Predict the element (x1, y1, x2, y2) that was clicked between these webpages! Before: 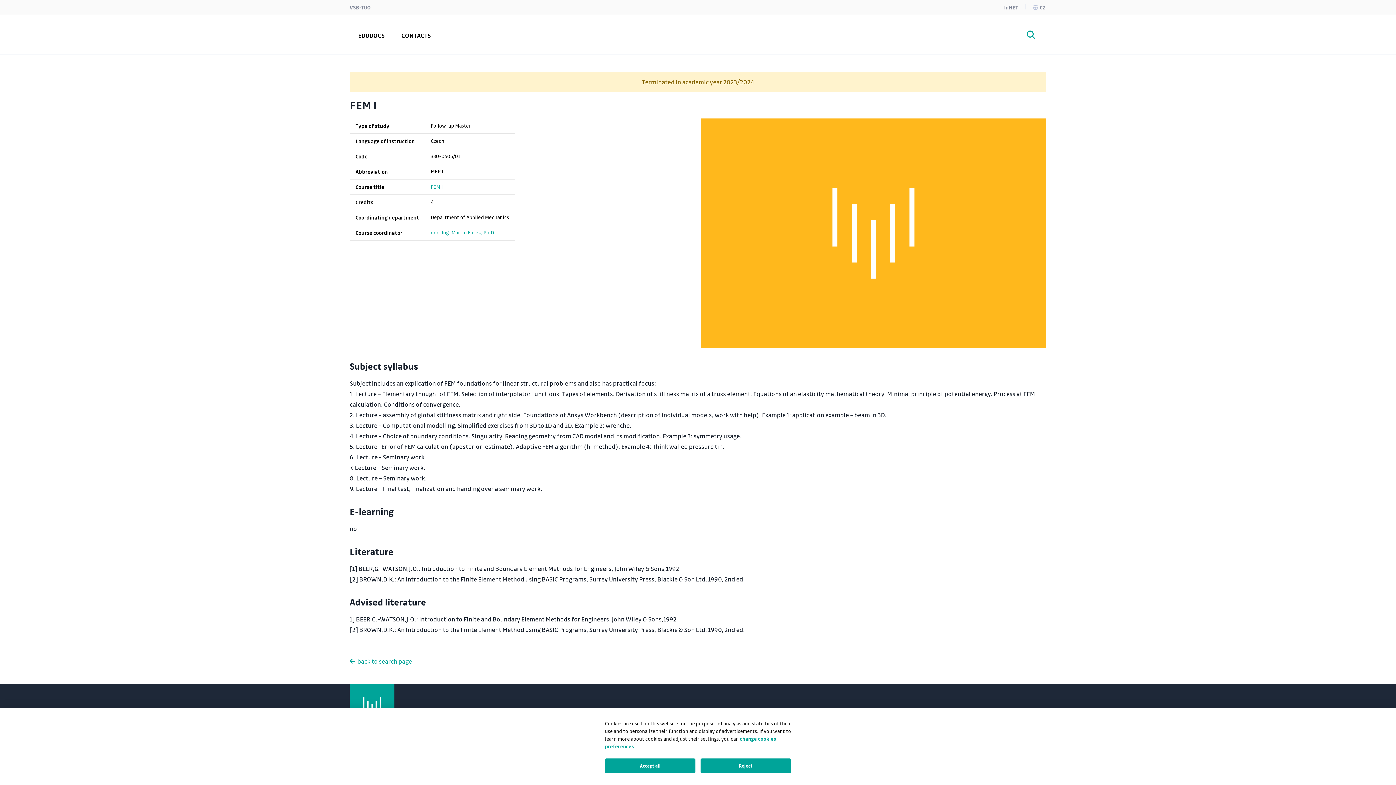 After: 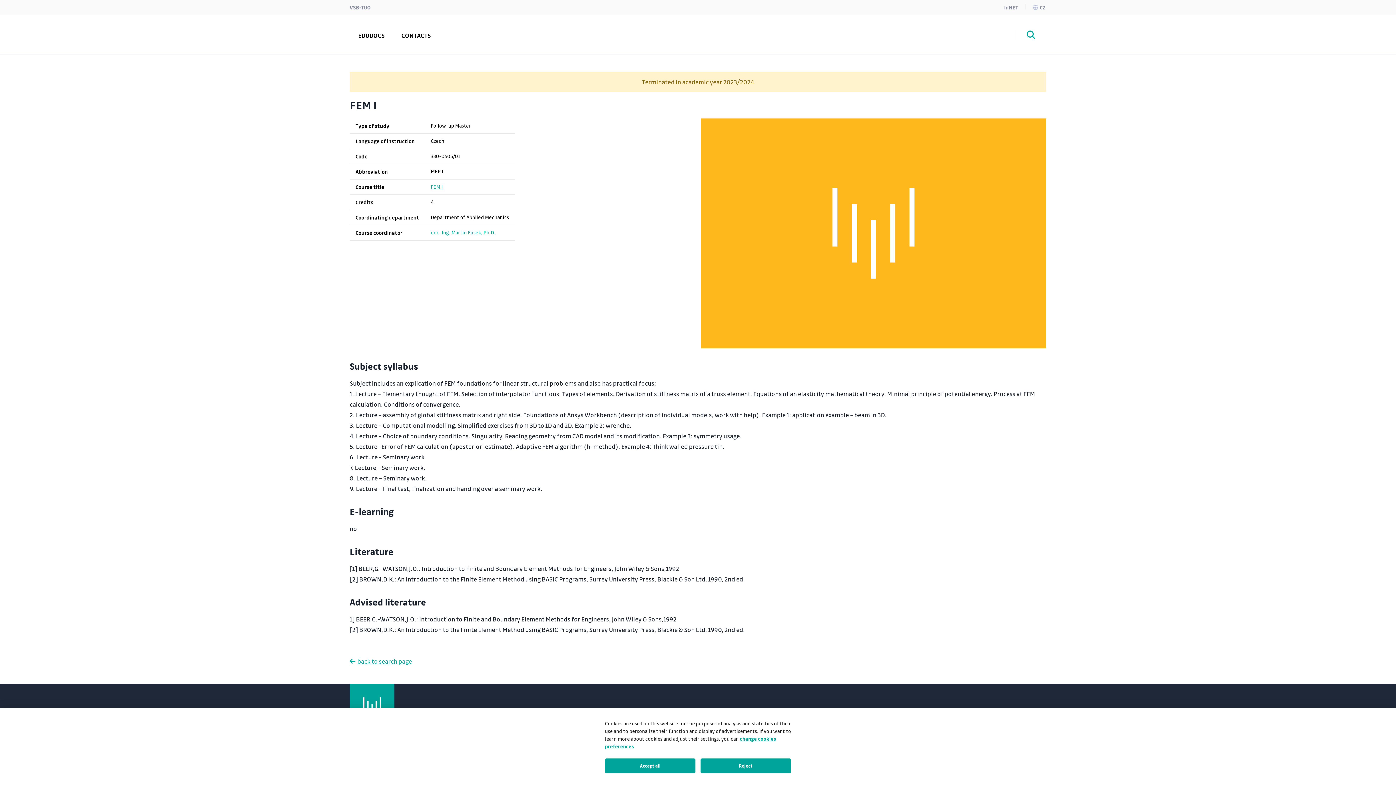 Action: bbox: (430, 229, 495, 235) label: doc. Ing. Martin Fusek, Ph.D.